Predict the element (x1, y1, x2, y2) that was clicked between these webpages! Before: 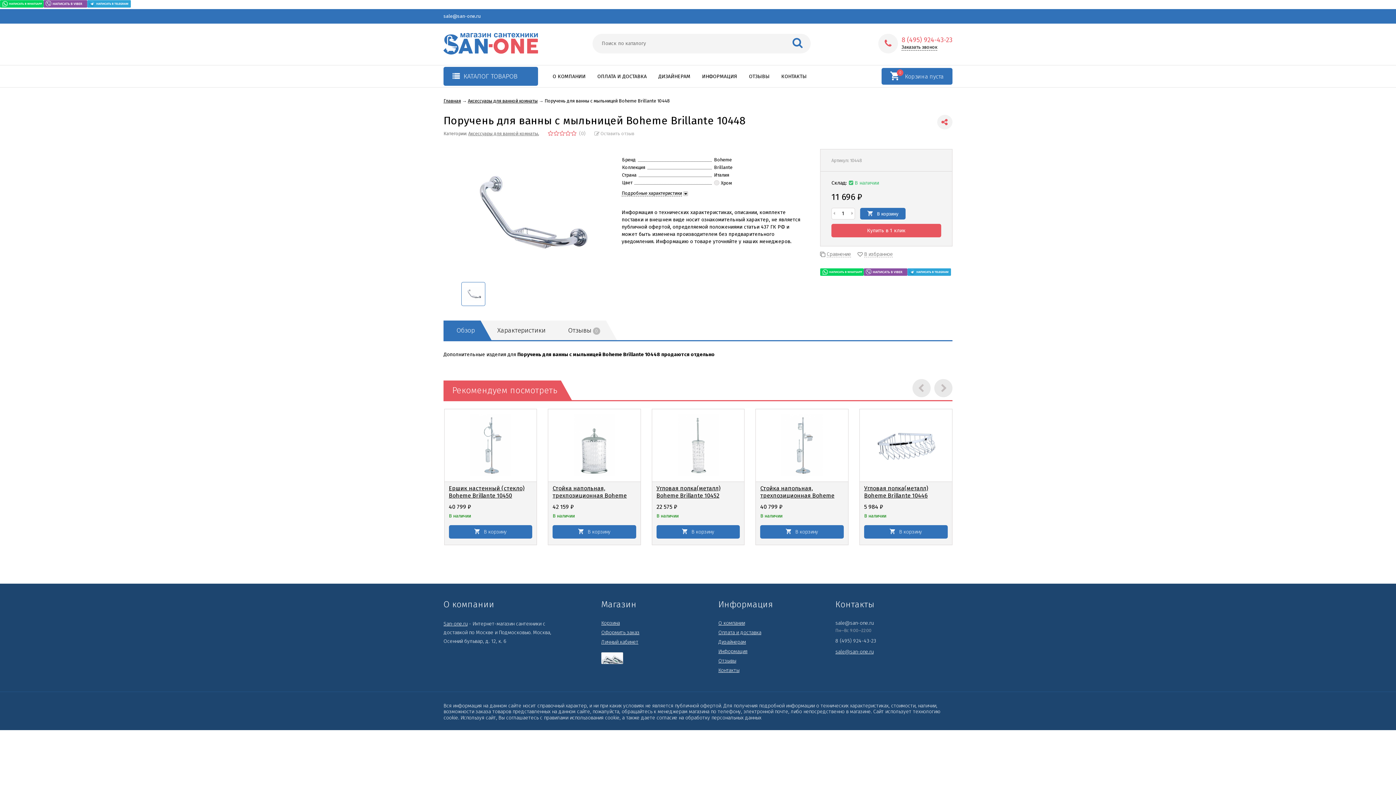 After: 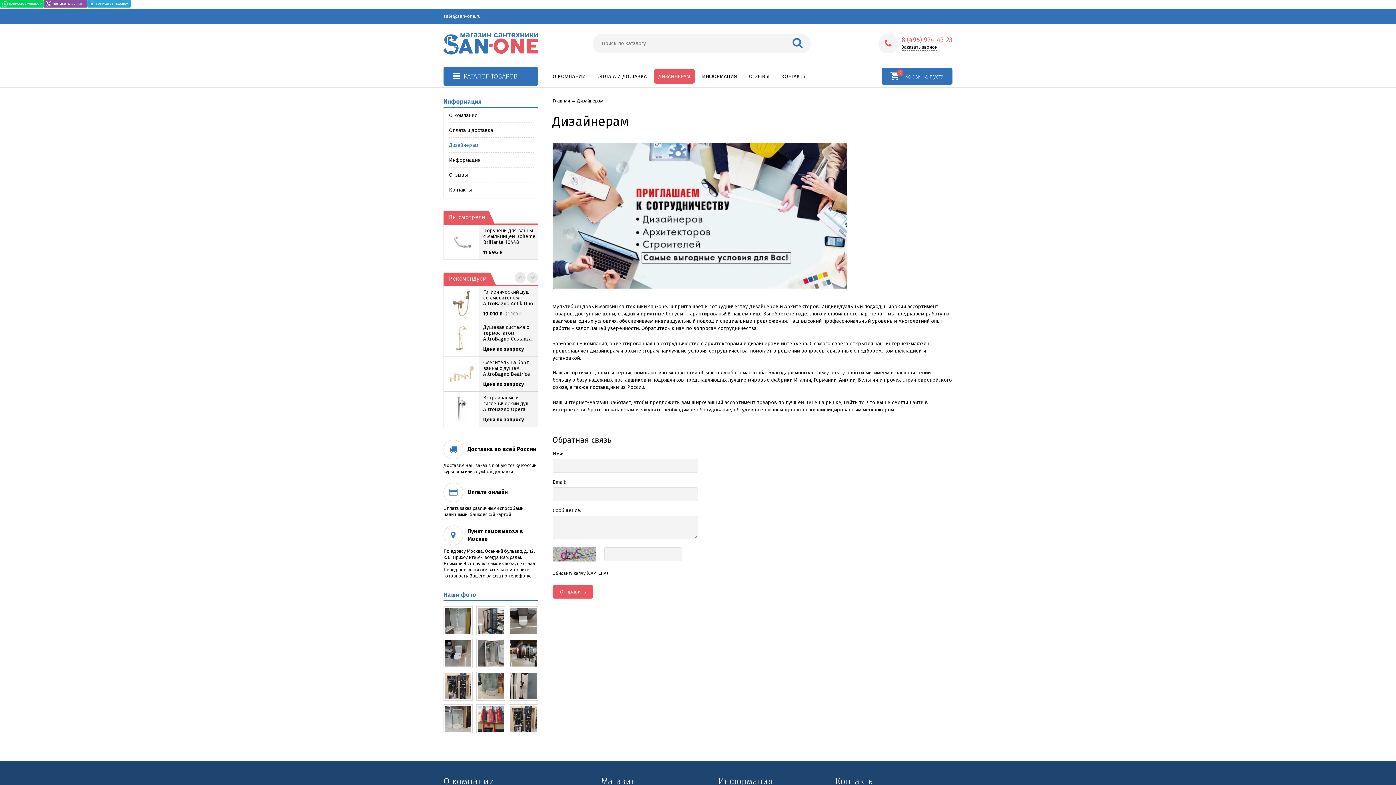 Action: bbox: (718, 639, 746, 645) label: Дизайнерам